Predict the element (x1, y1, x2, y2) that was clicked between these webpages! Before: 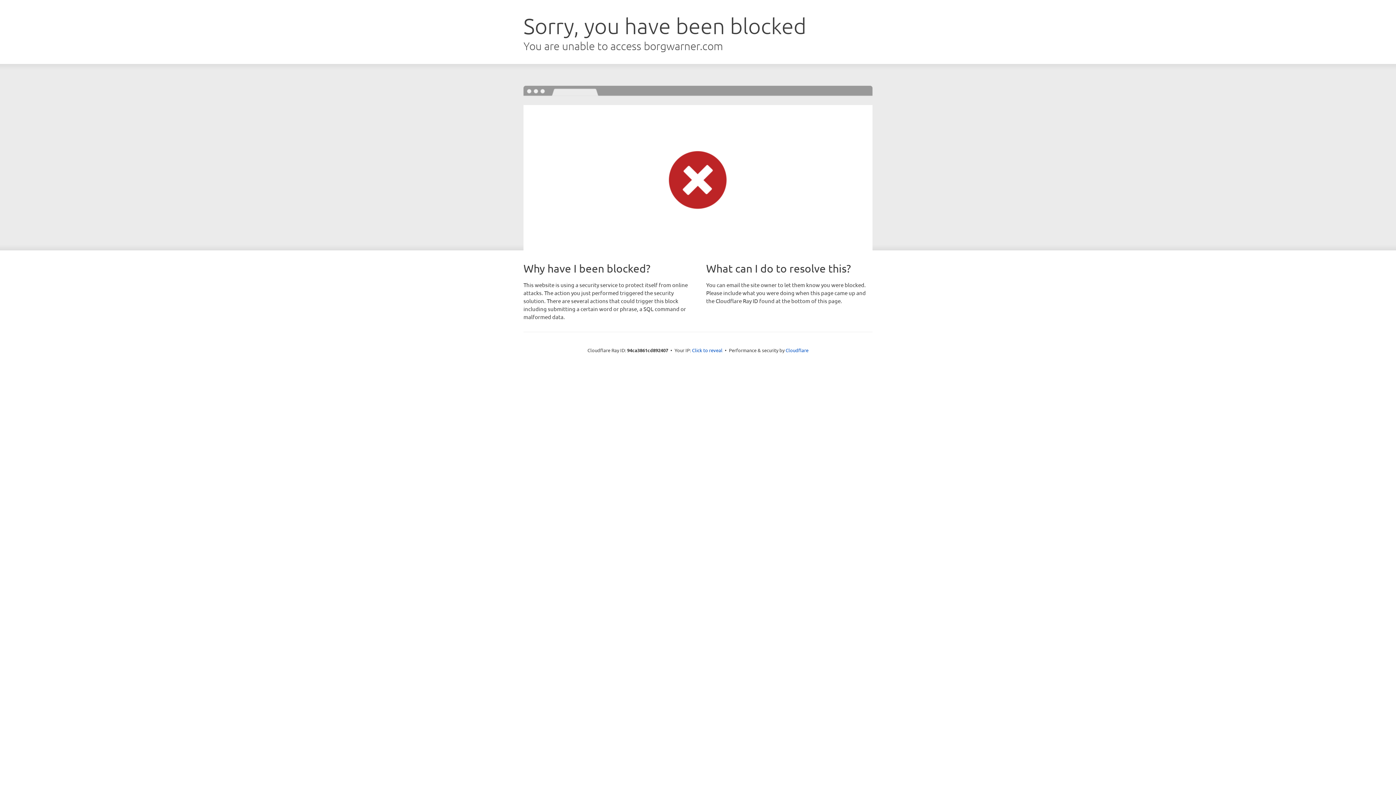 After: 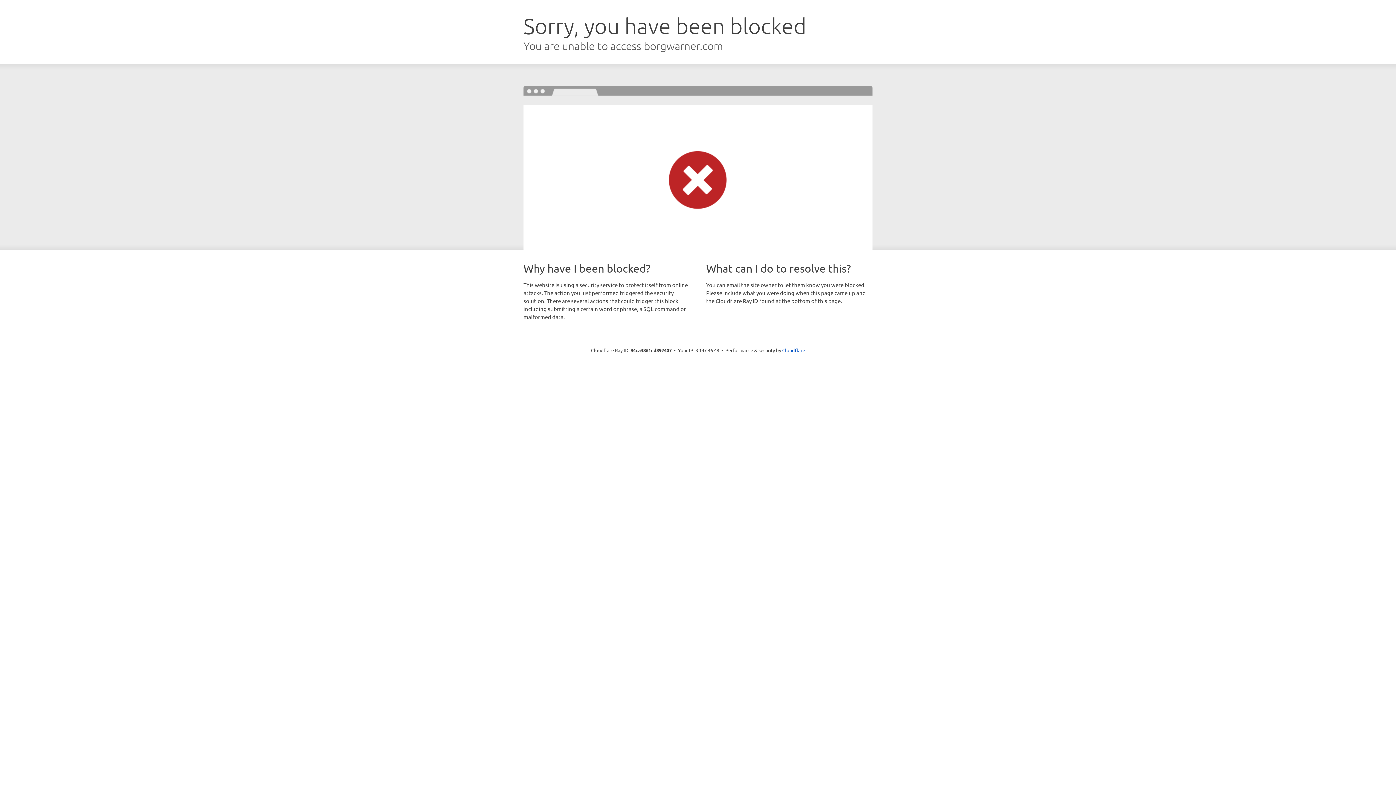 Action: bbox: (692, 346, 722, 353) label: Click to reveal